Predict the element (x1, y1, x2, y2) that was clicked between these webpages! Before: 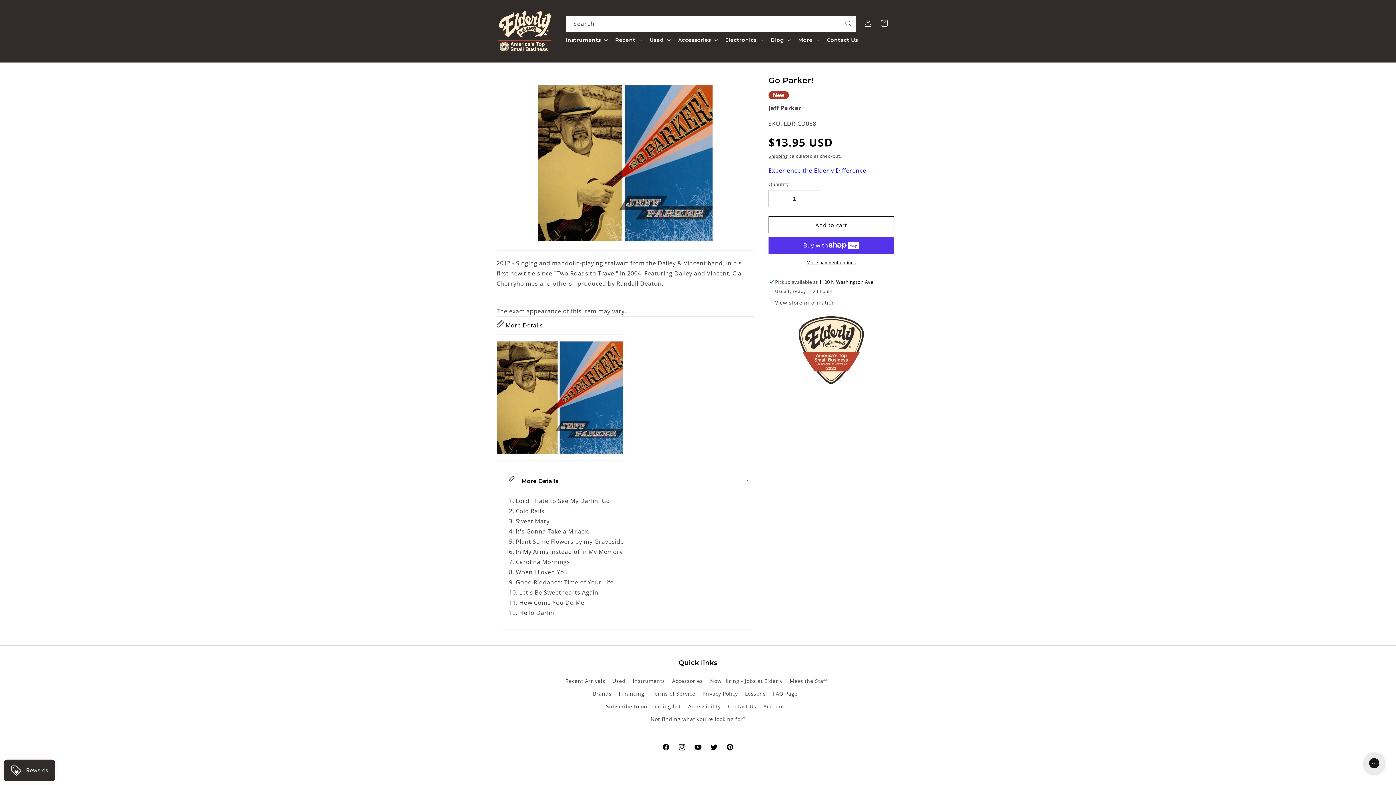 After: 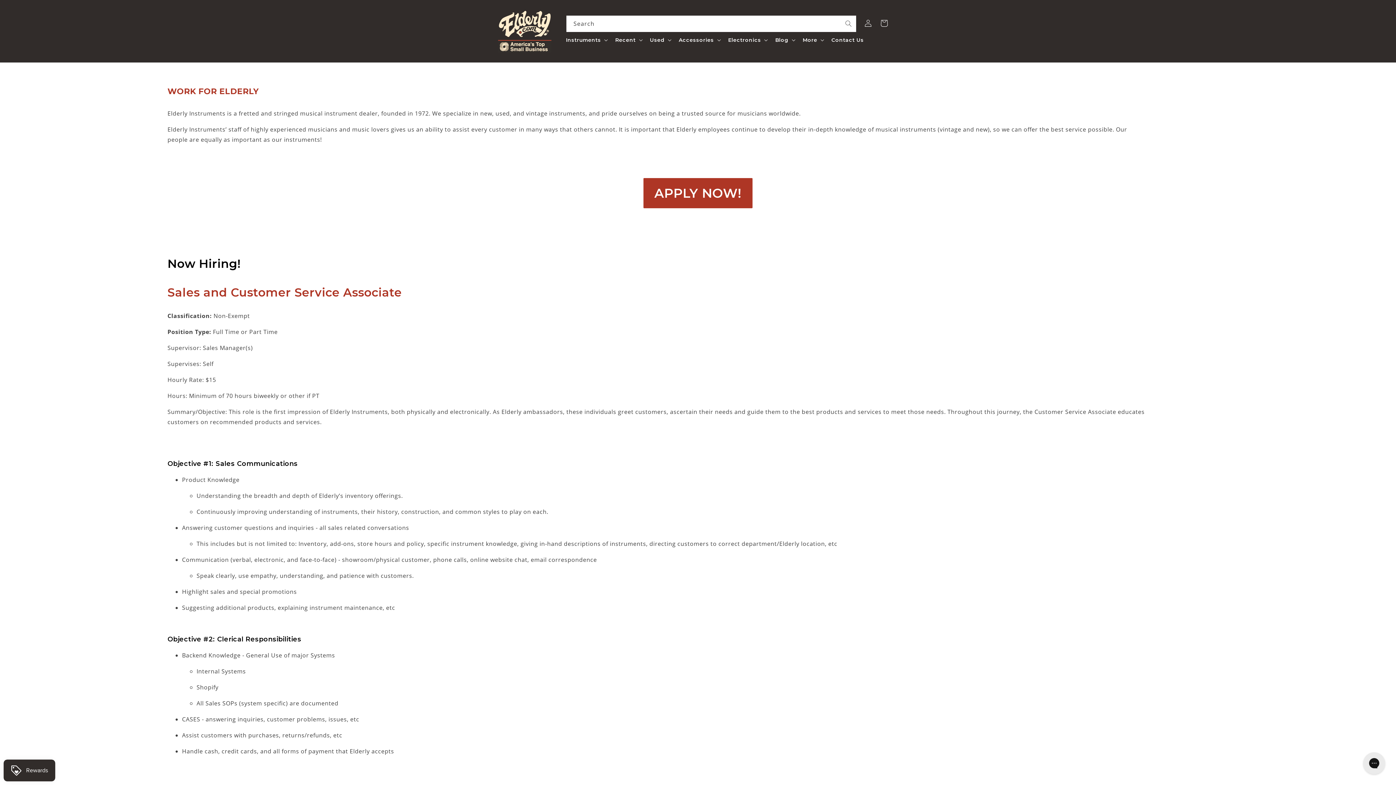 Action: label: Now Hiring - Jobs at Elderly bbox: (710, 674, 782, 687)